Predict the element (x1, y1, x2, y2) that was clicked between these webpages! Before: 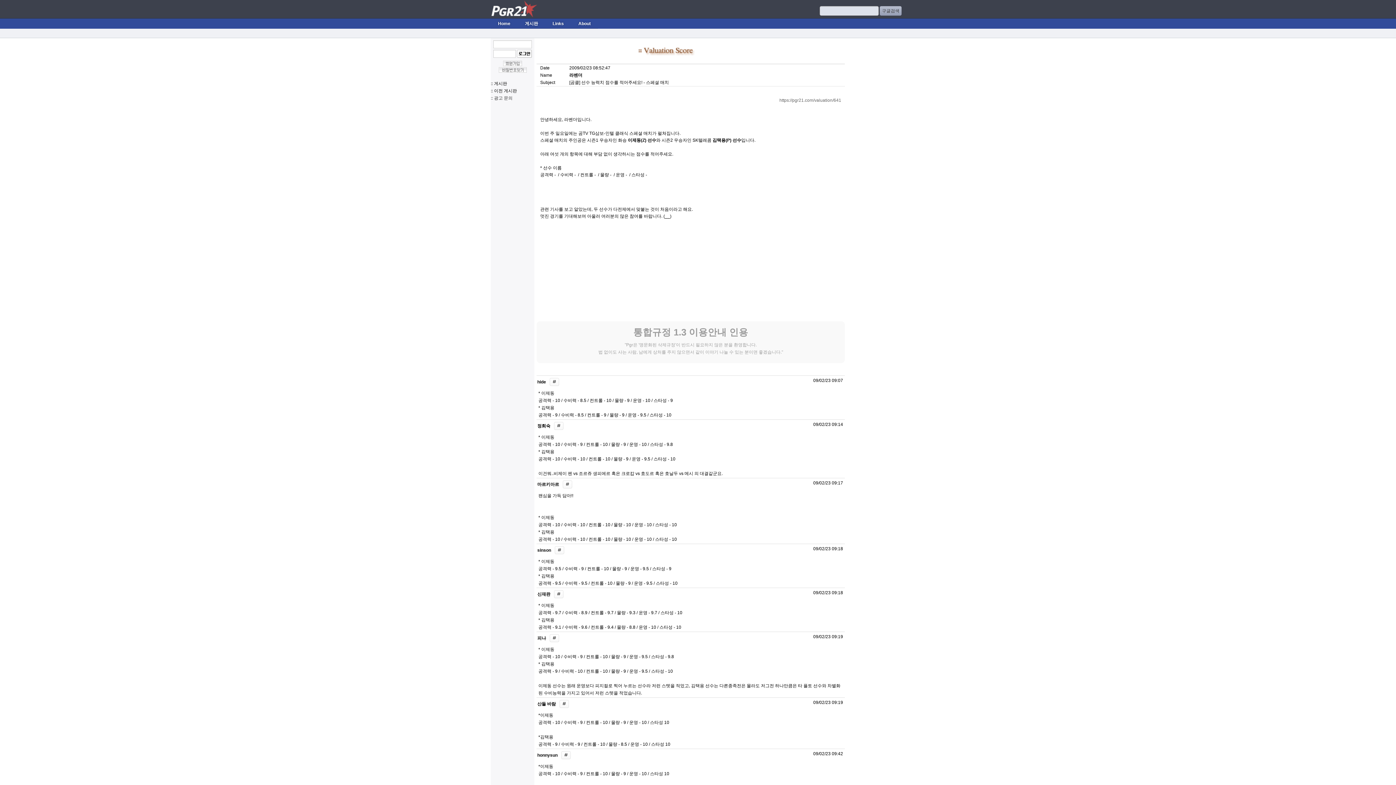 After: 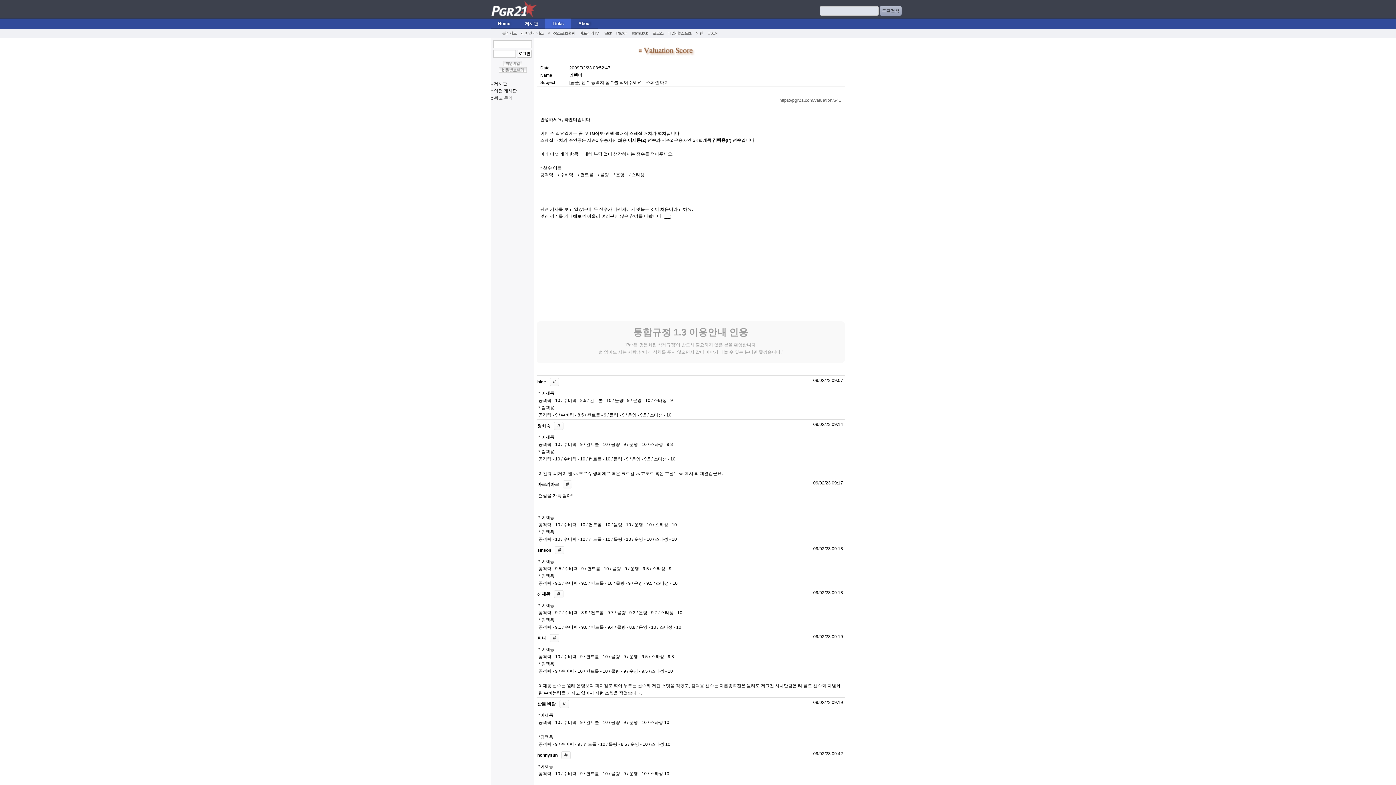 Action: bbox: (545, 18, 571, 28) label: Links